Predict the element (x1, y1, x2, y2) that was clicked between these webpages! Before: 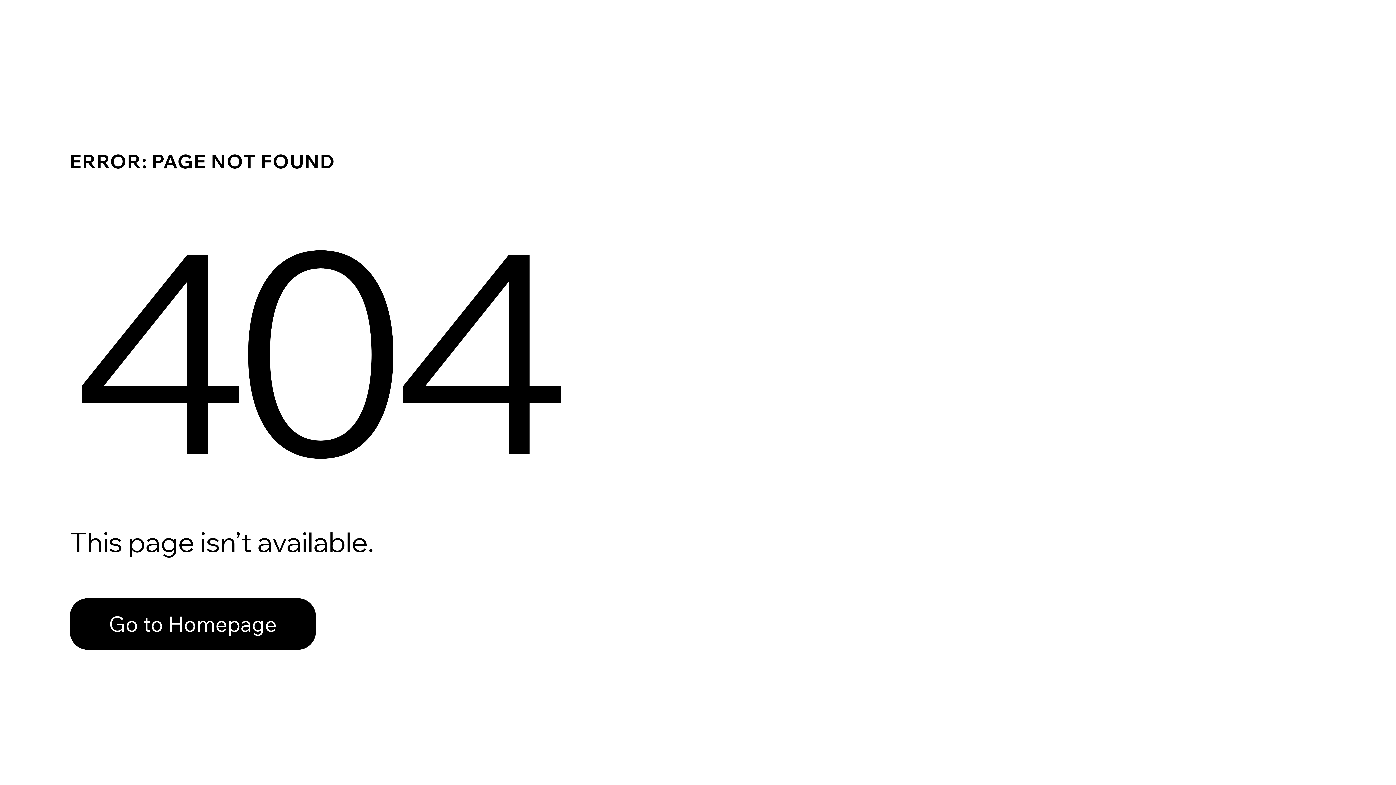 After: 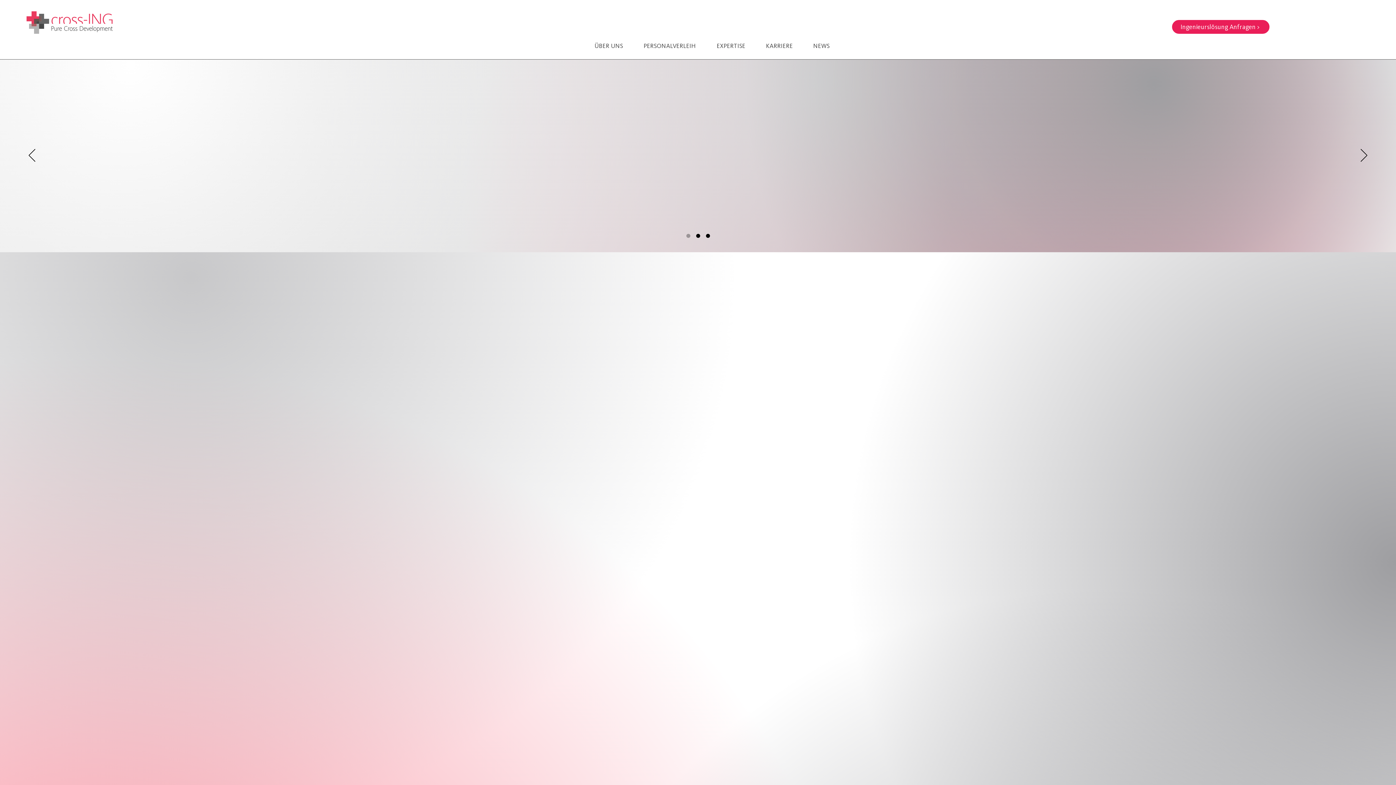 Action: label: Go to Homepage bbox: (69, 582, 768, 659)